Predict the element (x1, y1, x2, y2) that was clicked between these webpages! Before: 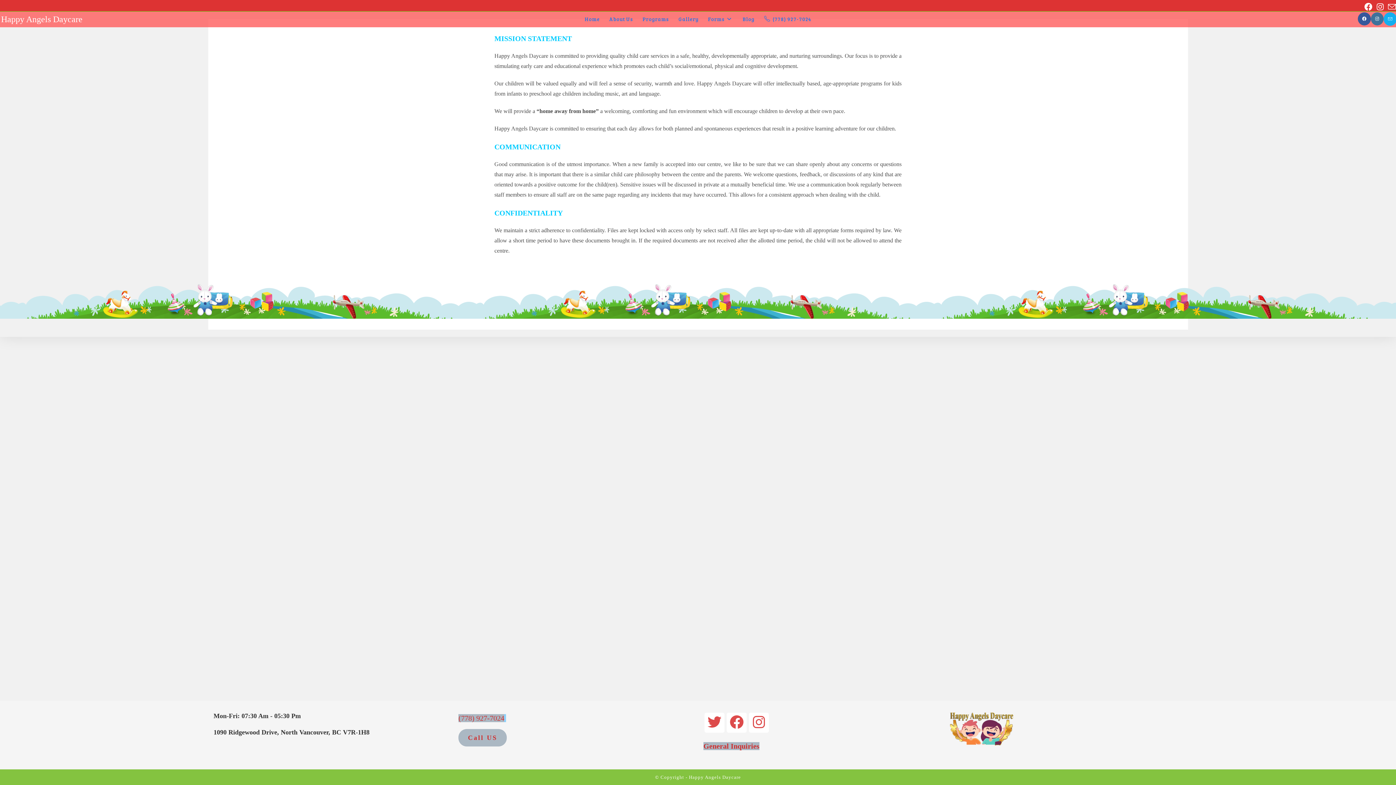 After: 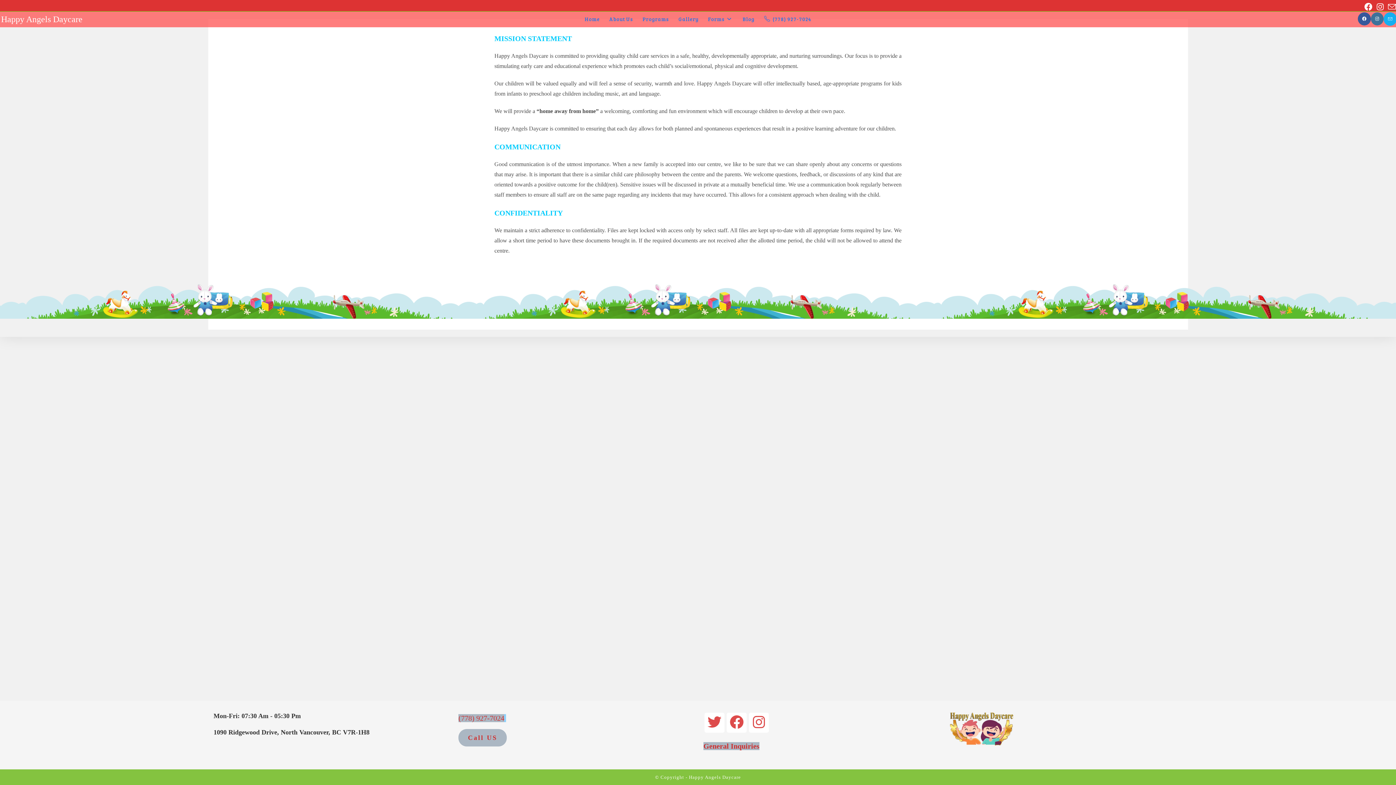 Action: label: About Us bbox: (604, 11, 638, 26)